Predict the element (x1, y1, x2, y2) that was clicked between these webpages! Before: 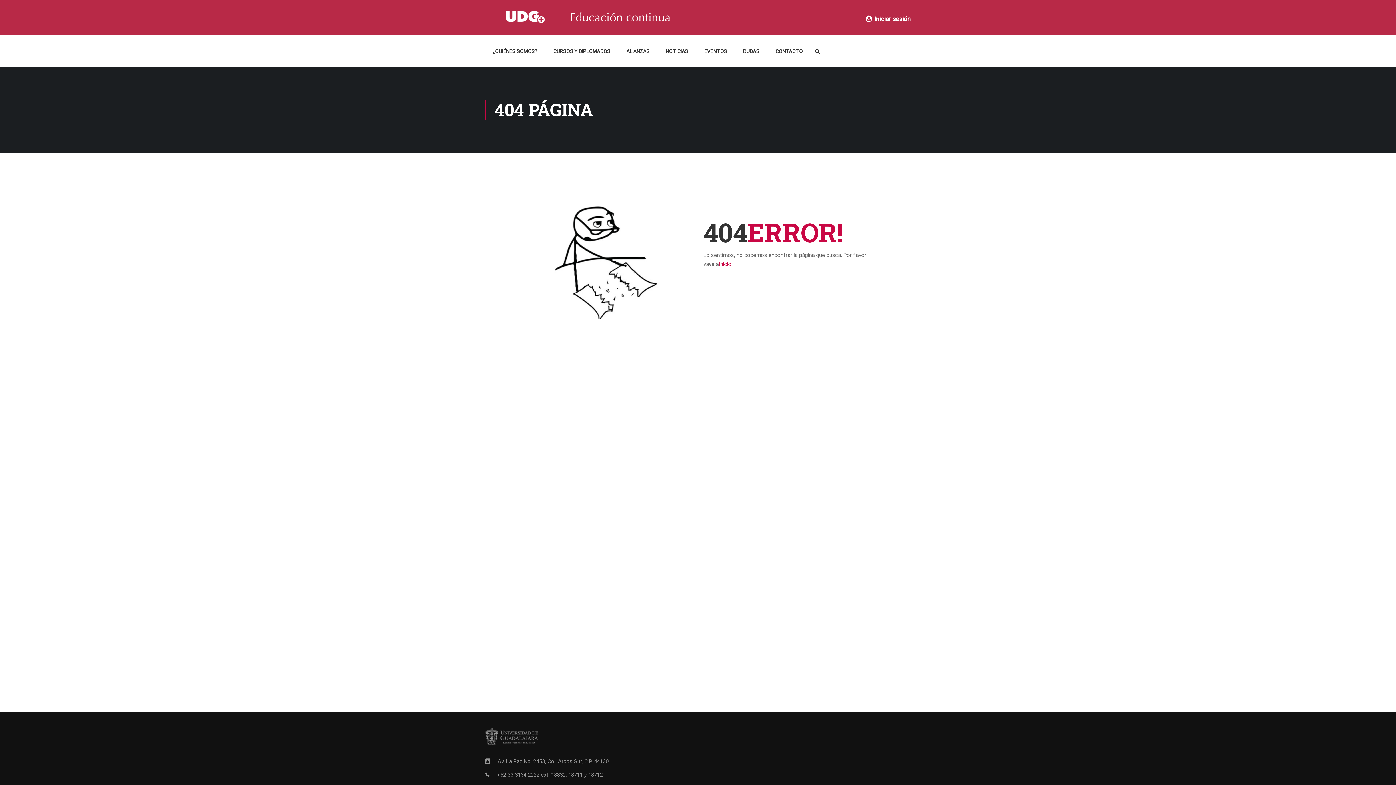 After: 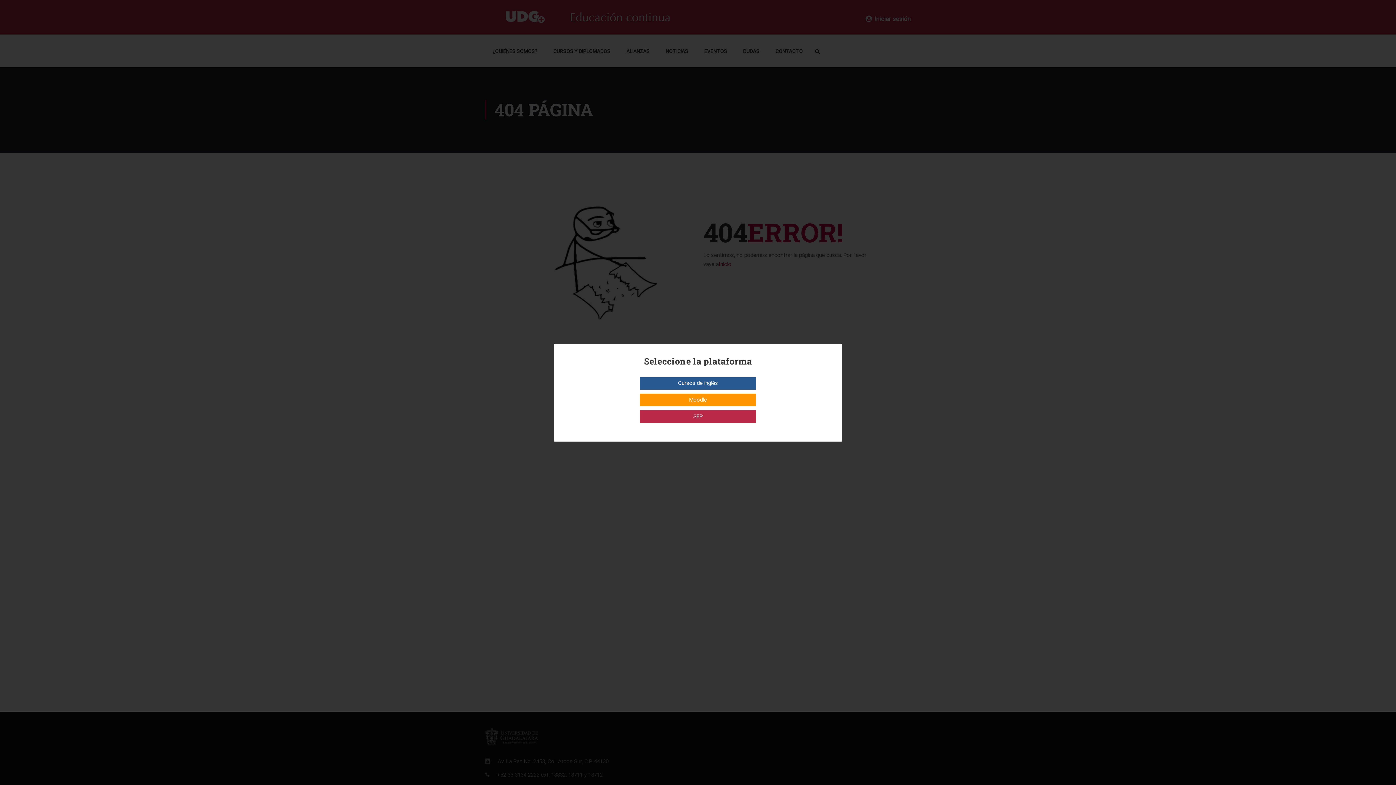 Action: label: Iniciar sesión bbox: (865, 15, 910, 22)